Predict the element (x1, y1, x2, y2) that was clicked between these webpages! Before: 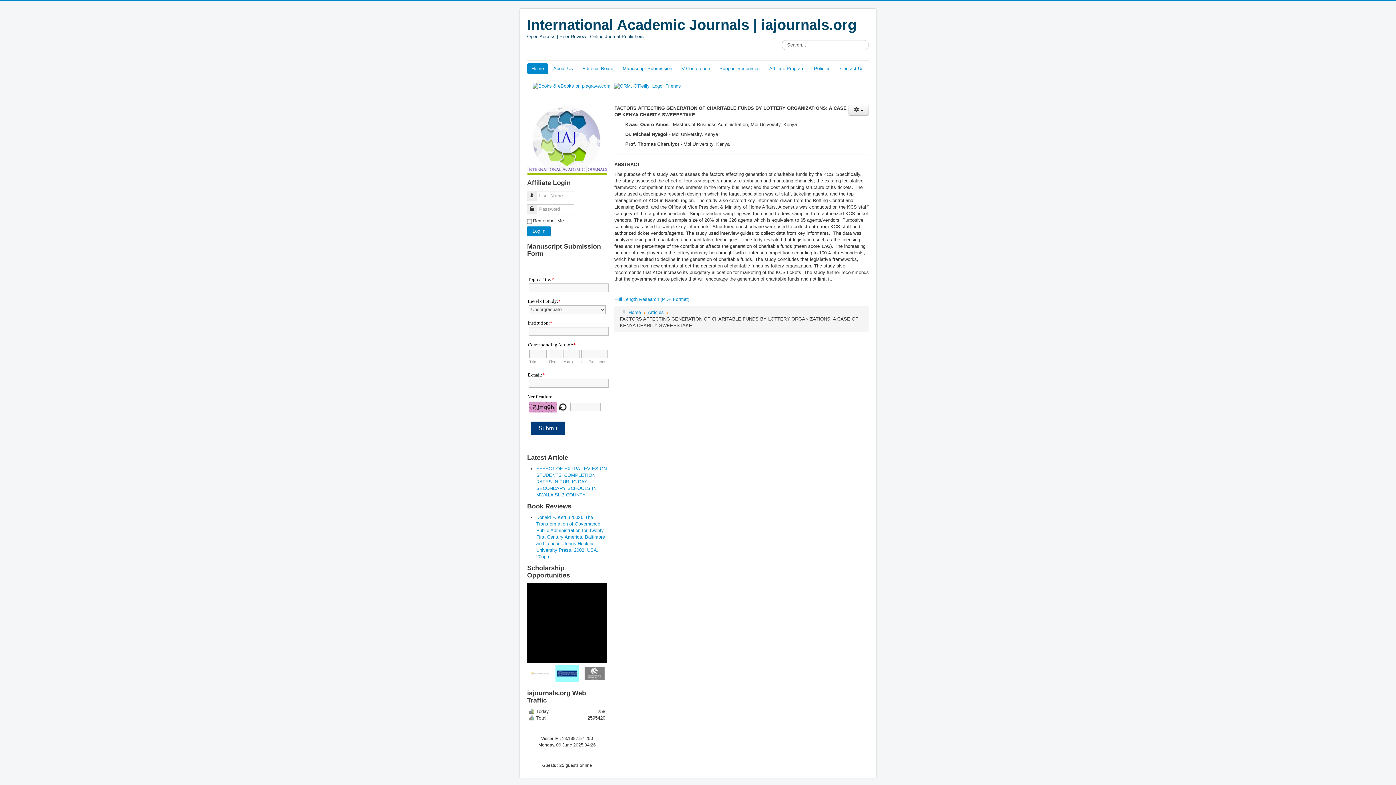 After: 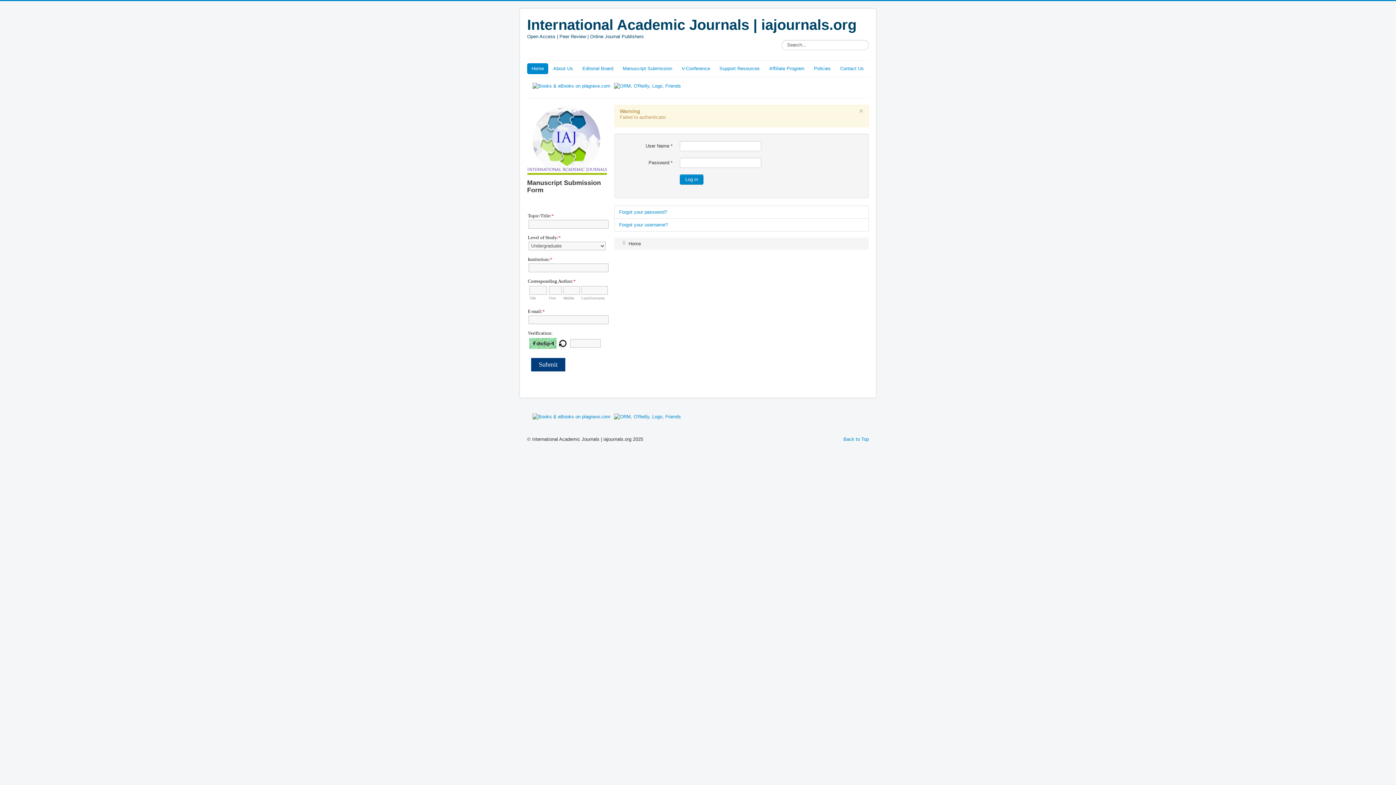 Action: bbox: (527, 226, 550, 236) label: Log in